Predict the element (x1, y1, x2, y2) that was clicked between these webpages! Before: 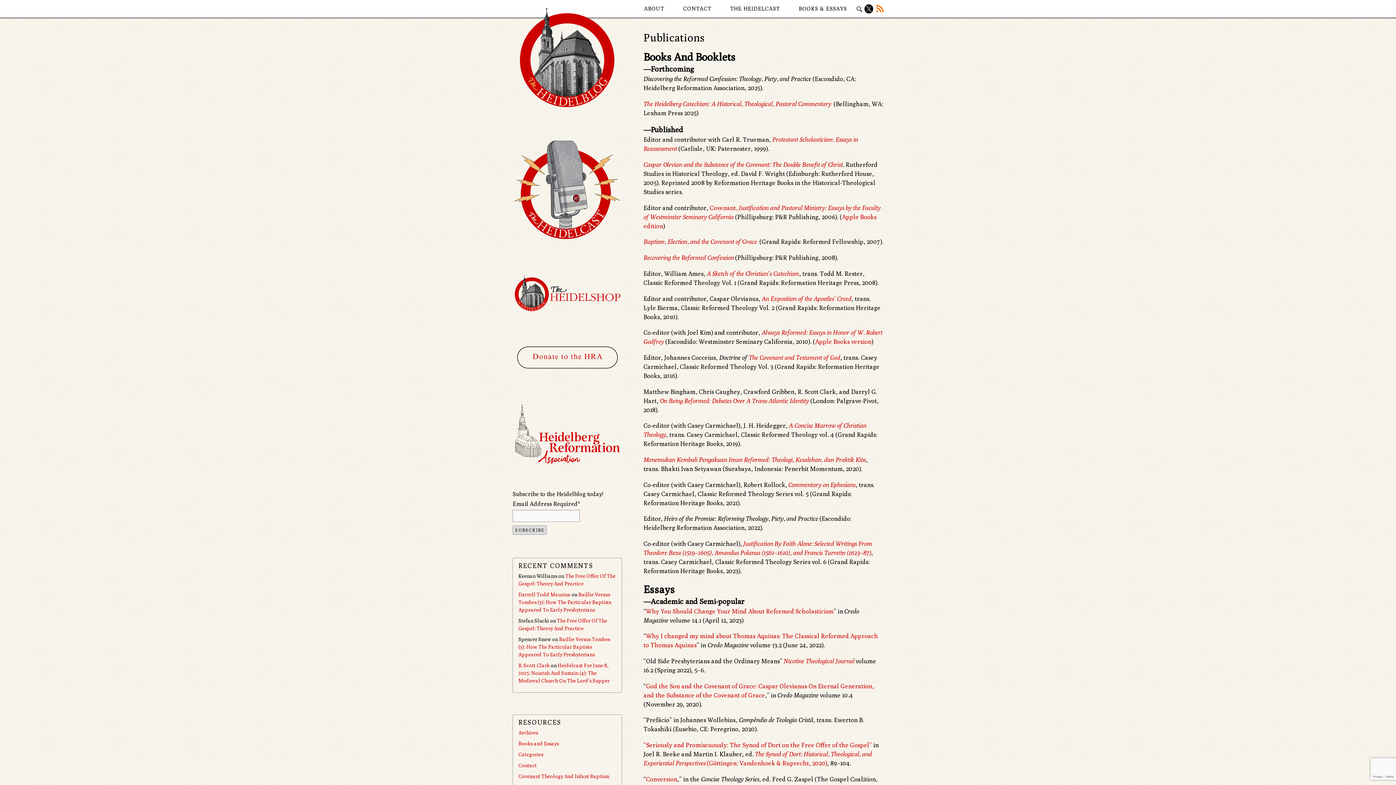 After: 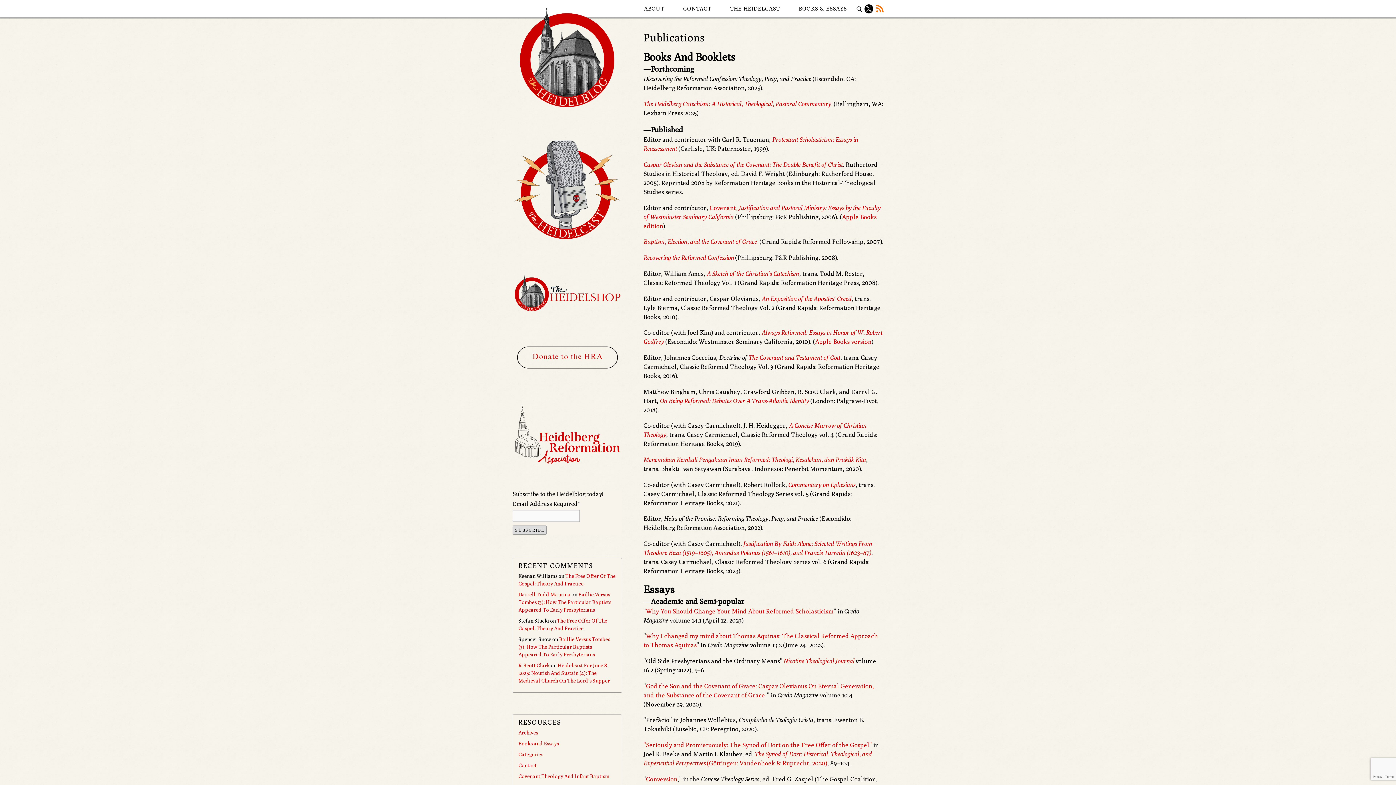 Action: bbox: (643, 741, 872, 749) label: “Seriously and Promiscuously: The Synod of Dort on the Free Offer of the Gospel”